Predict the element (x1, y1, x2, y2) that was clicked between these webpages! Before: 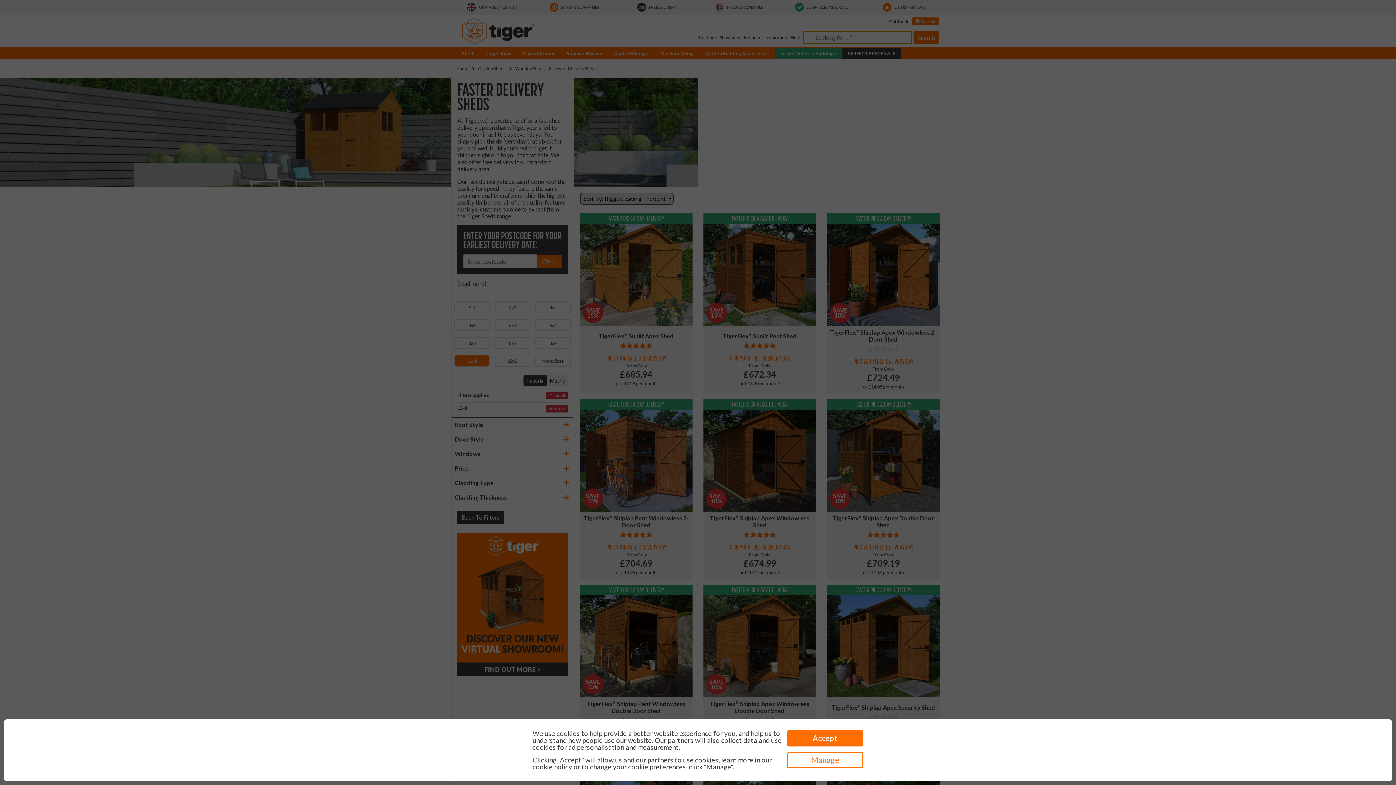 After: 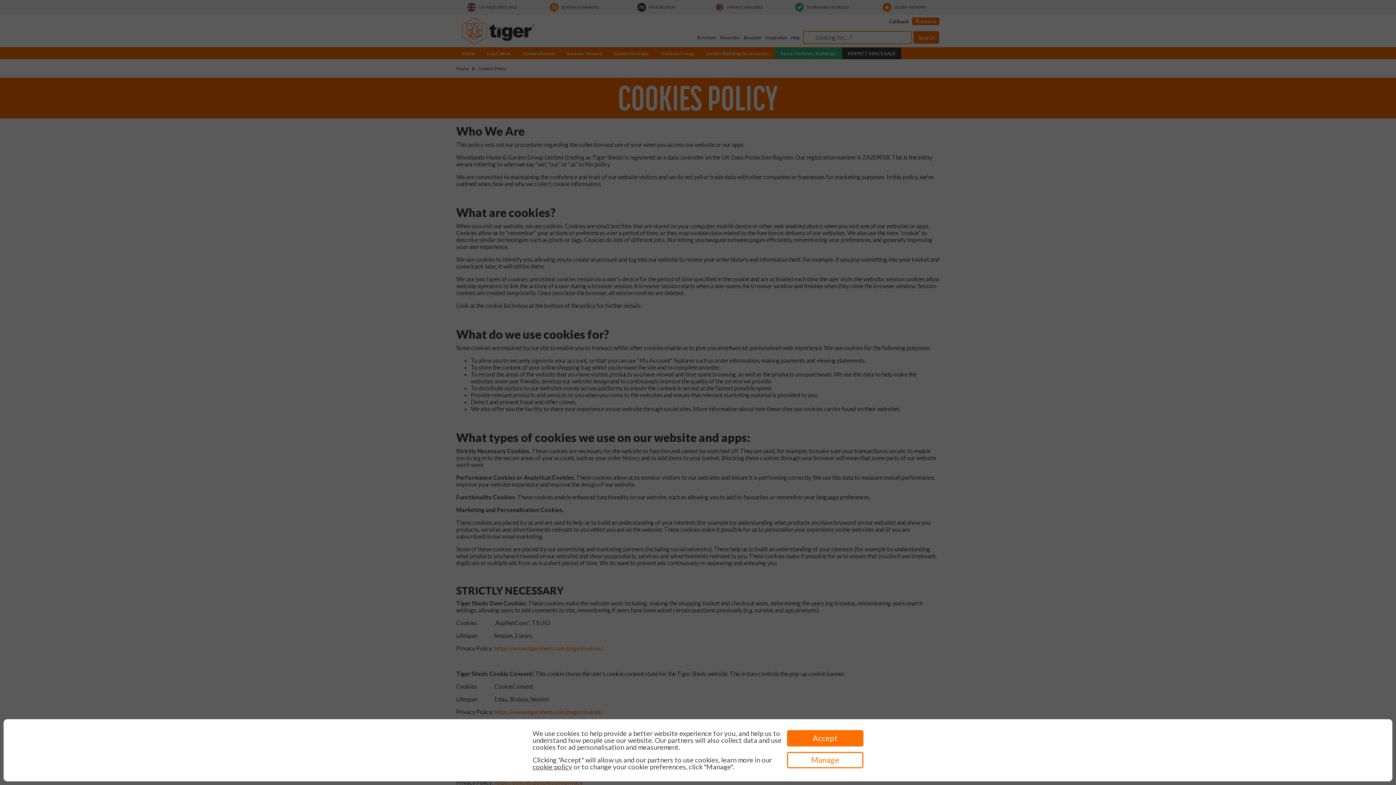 Action: bbox: (532, 763, 572, 771) label: cookie policy